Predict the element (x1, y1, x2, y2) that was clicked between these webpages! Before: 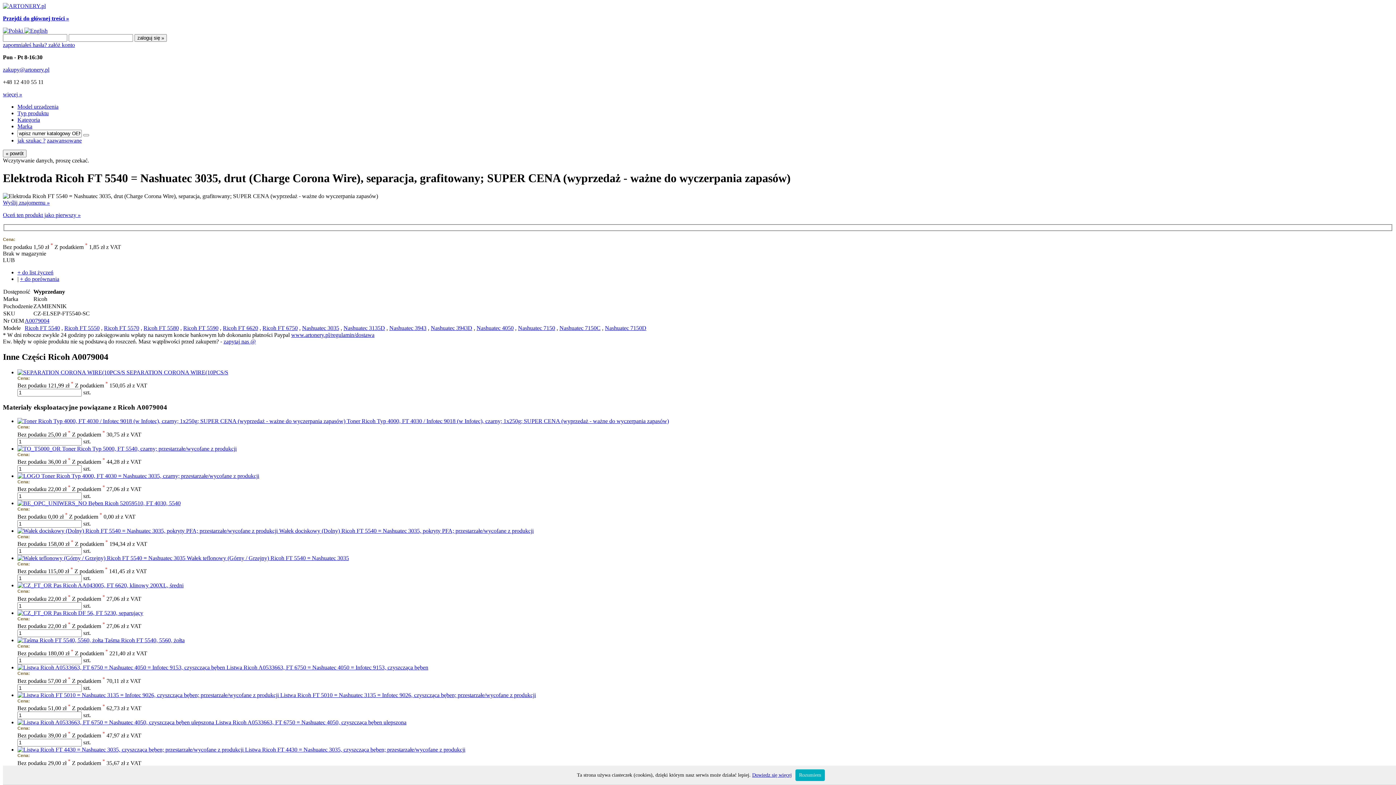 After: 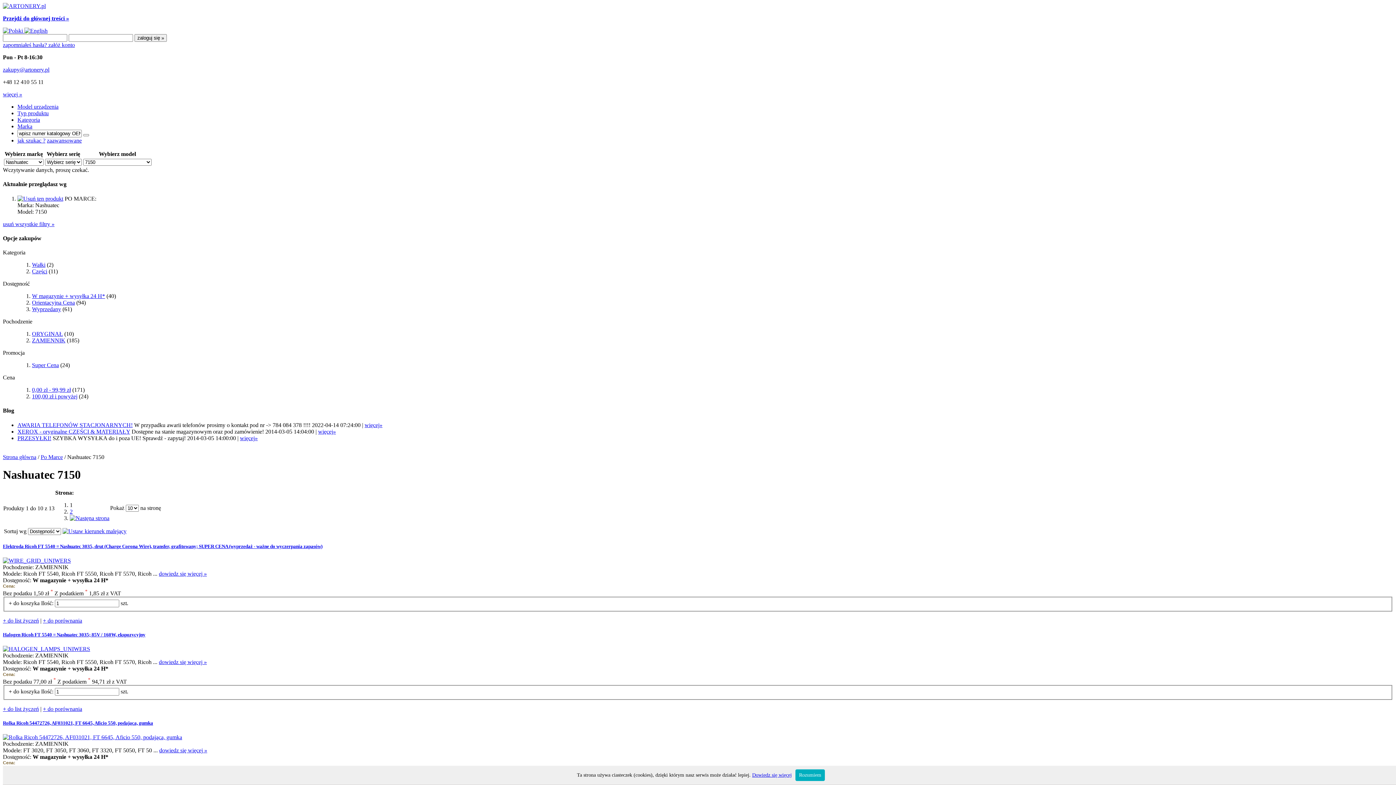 Action: label: Nashuatec 7150 bbox: (518, 325, 555, 331)